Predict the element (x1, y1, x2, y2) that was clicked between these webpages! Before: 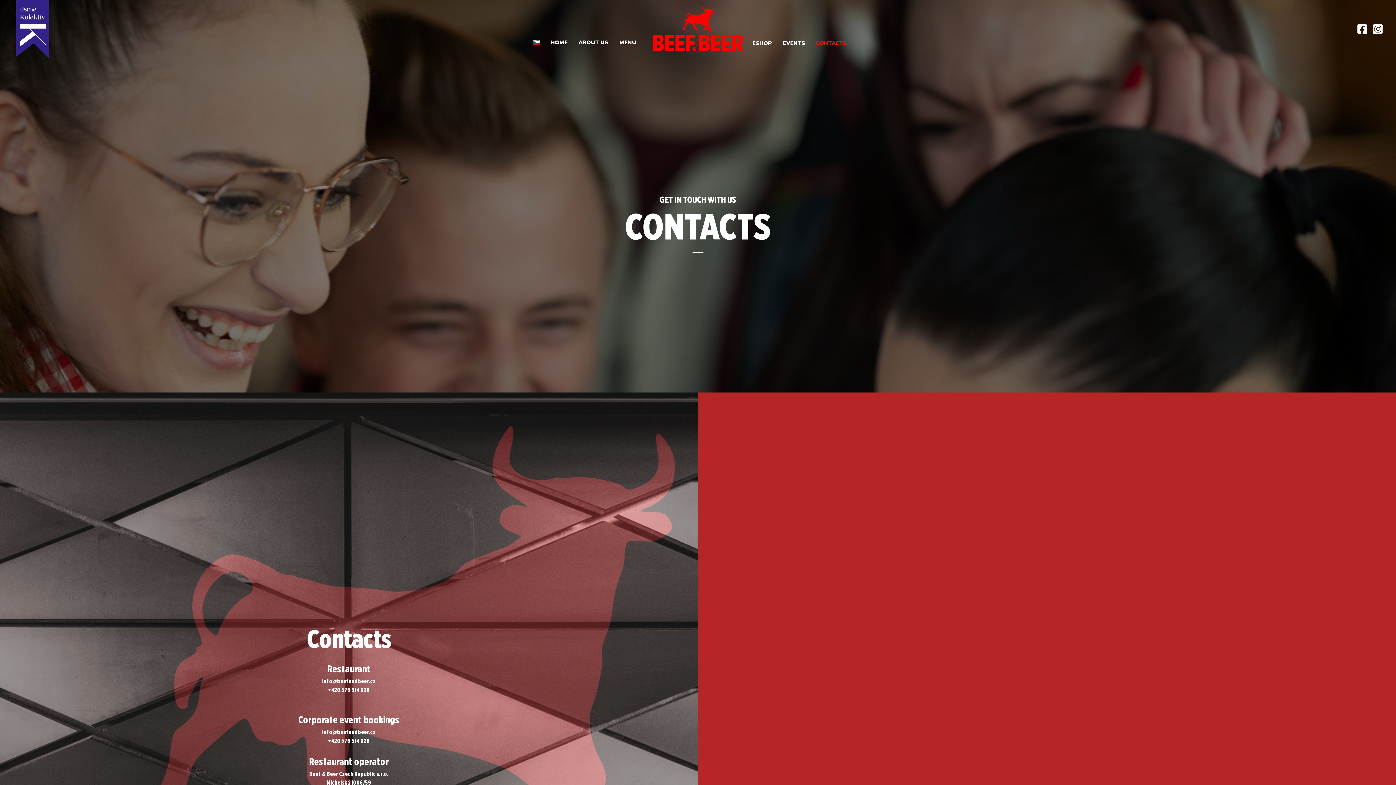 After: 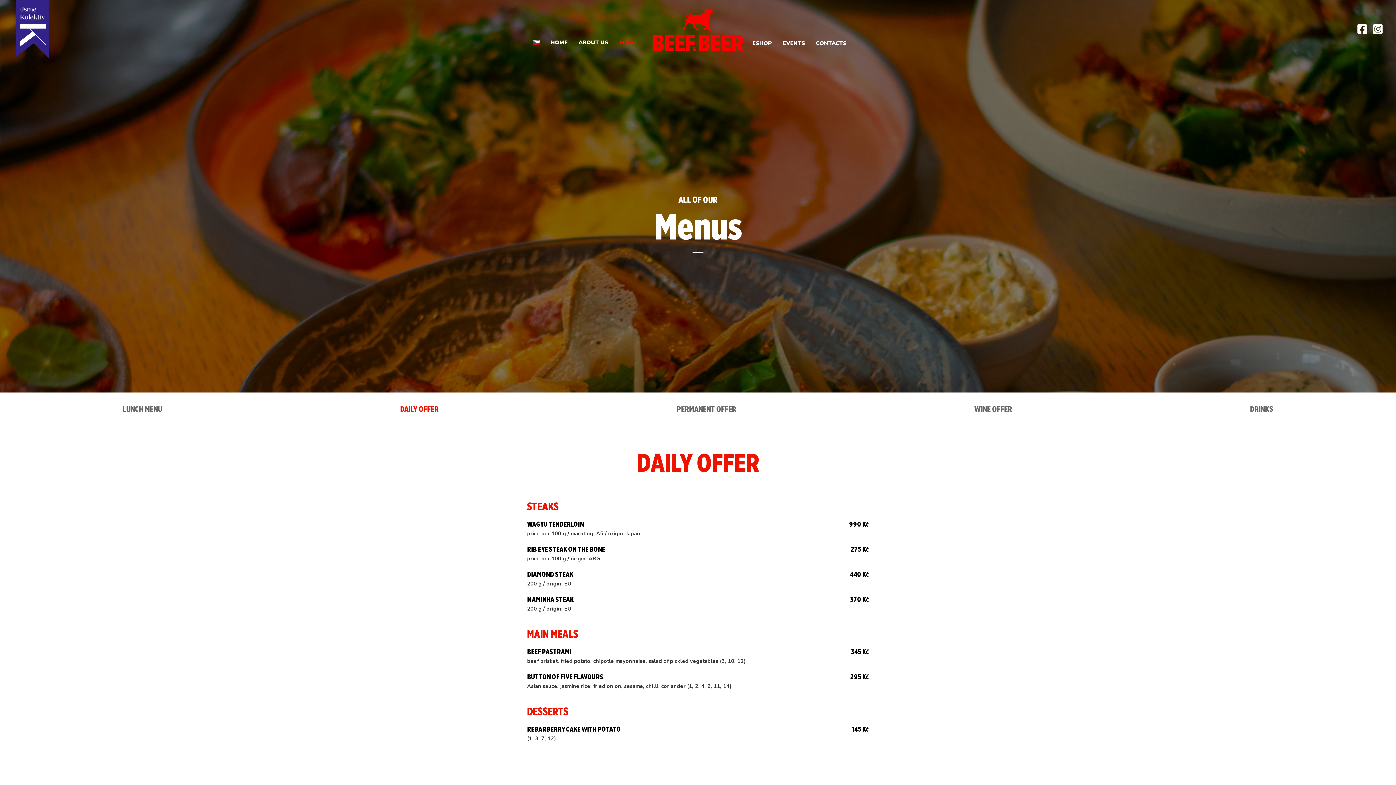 Action: label: MENU bbox: (614, 38, 642, 46)